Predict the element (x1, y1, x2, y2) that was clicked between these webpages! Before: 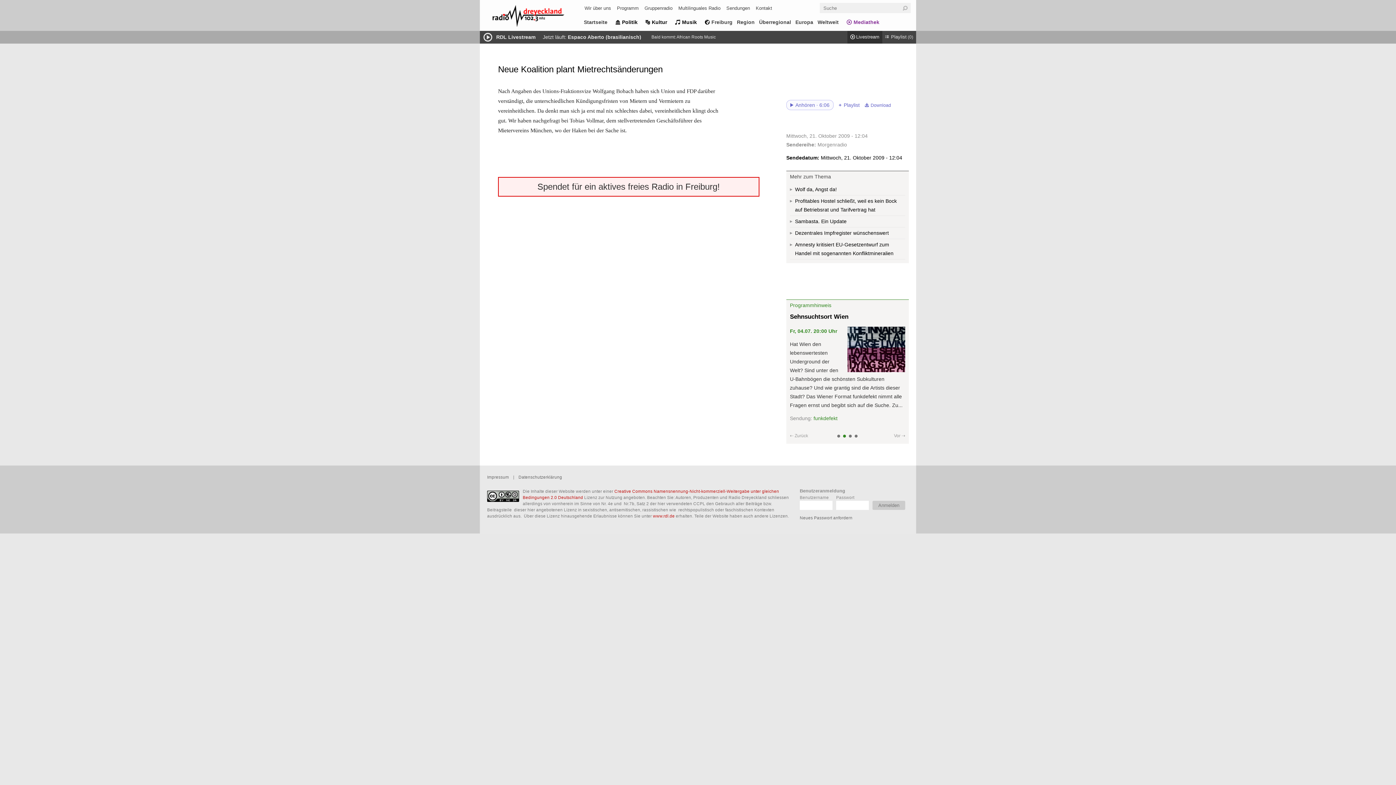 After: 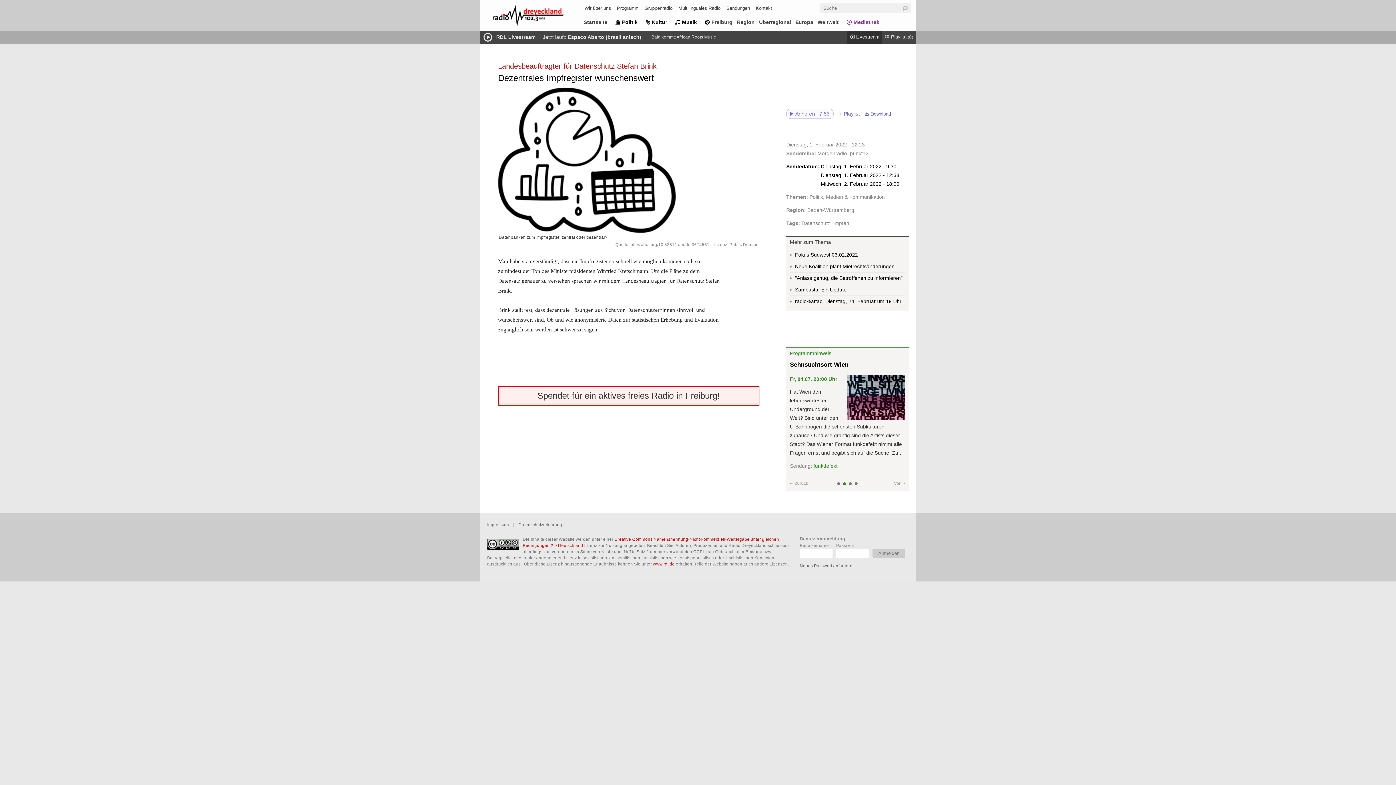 Action: bbox: (790, 227, 905, 239) label: Dezentrales Impfregister wünschenswert